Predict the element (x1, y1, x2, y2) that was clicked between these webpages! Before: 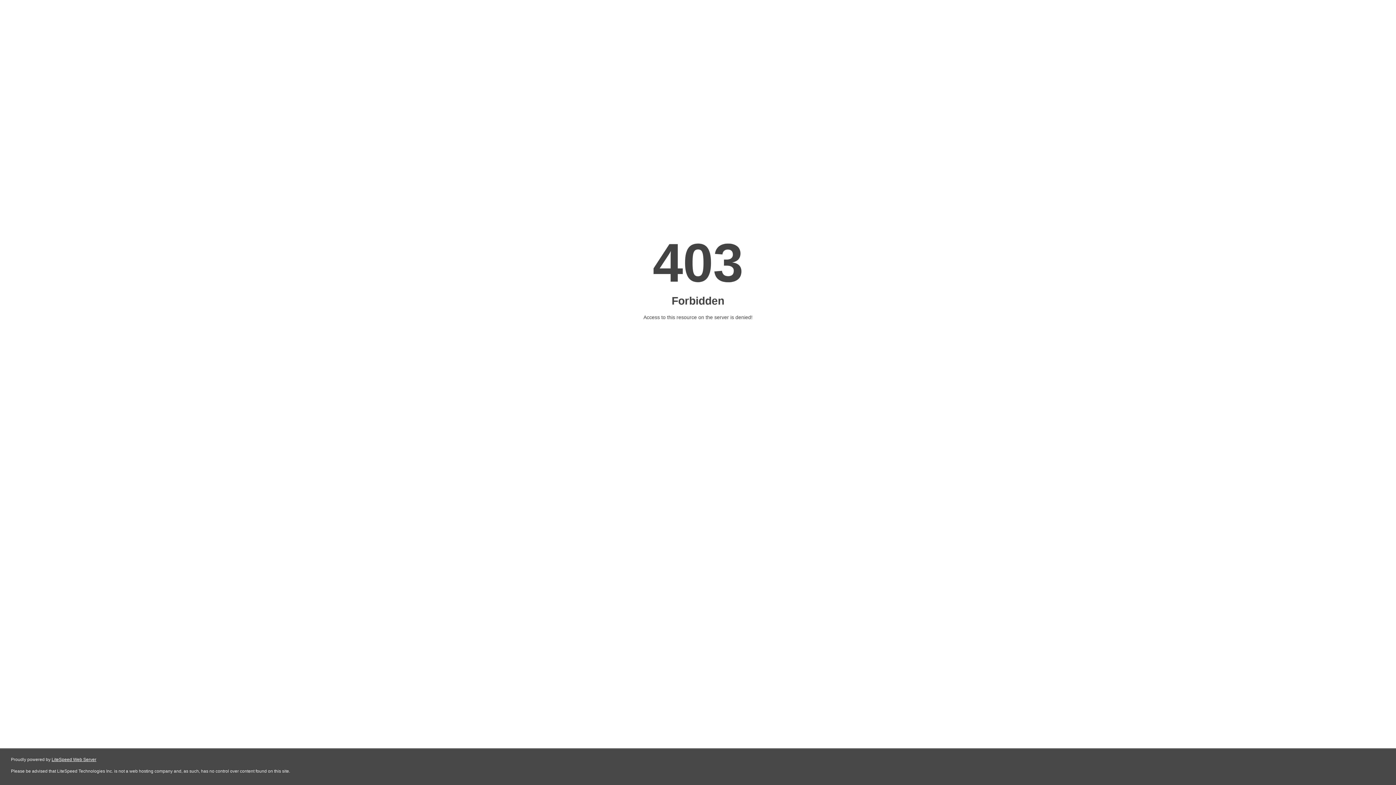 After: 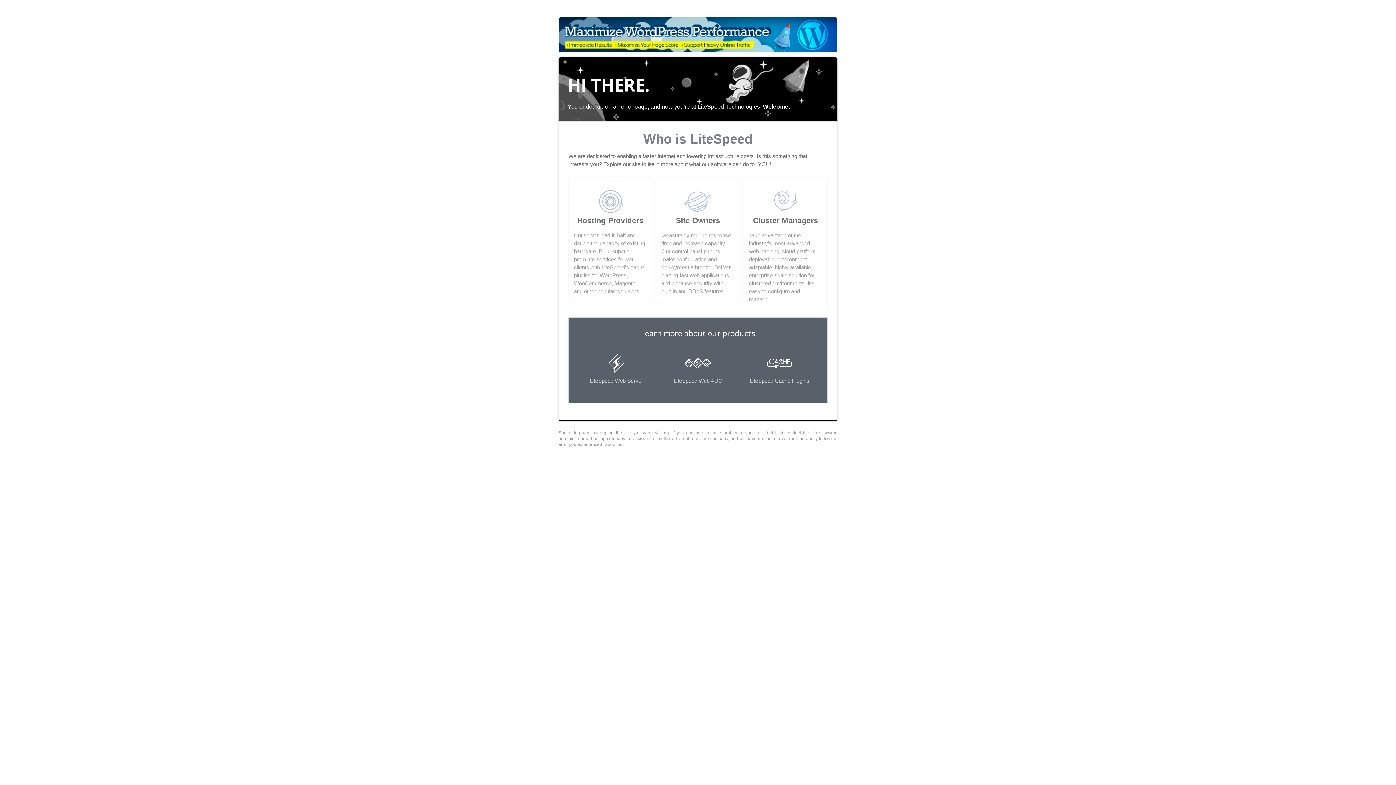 Action: bbox: (51, 757, 96, 762) label: LiteSpeed Web Server